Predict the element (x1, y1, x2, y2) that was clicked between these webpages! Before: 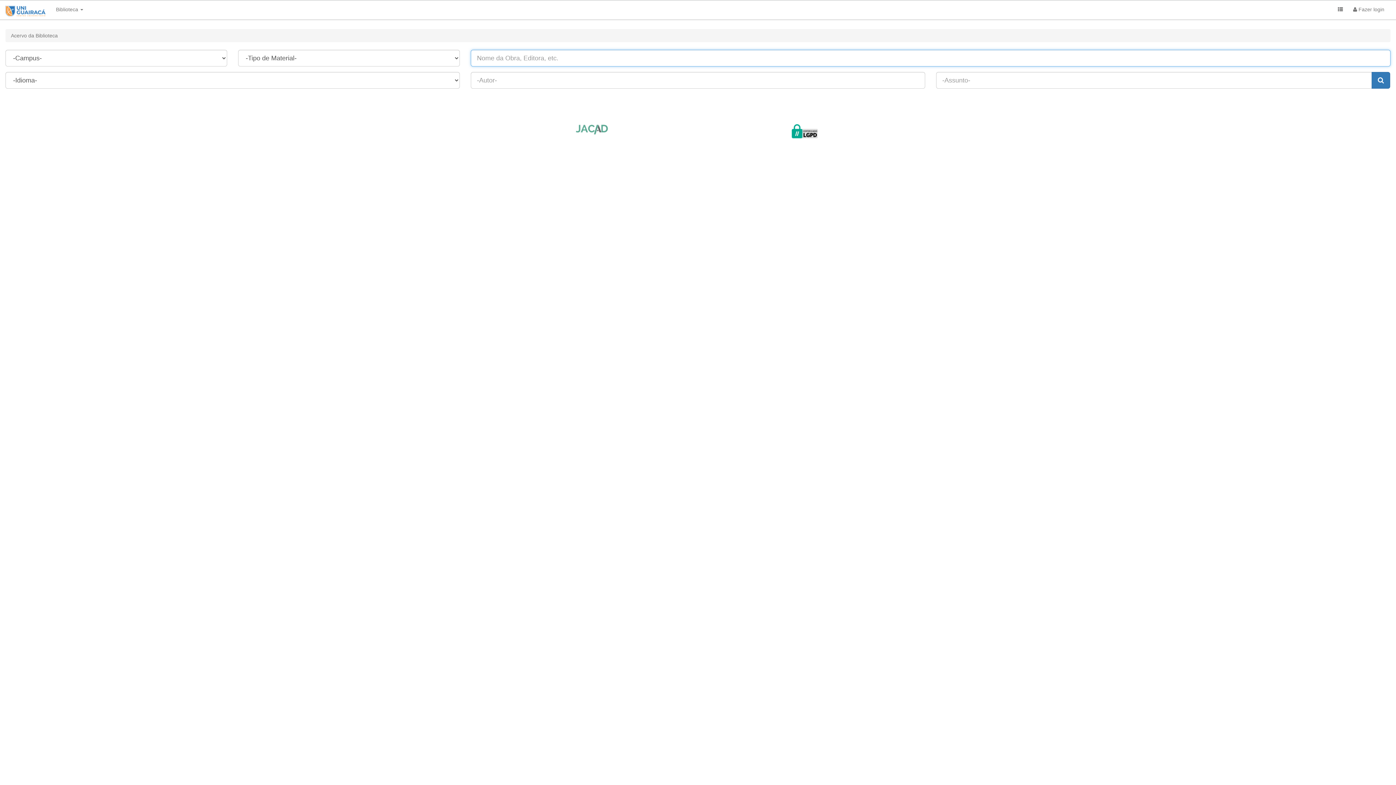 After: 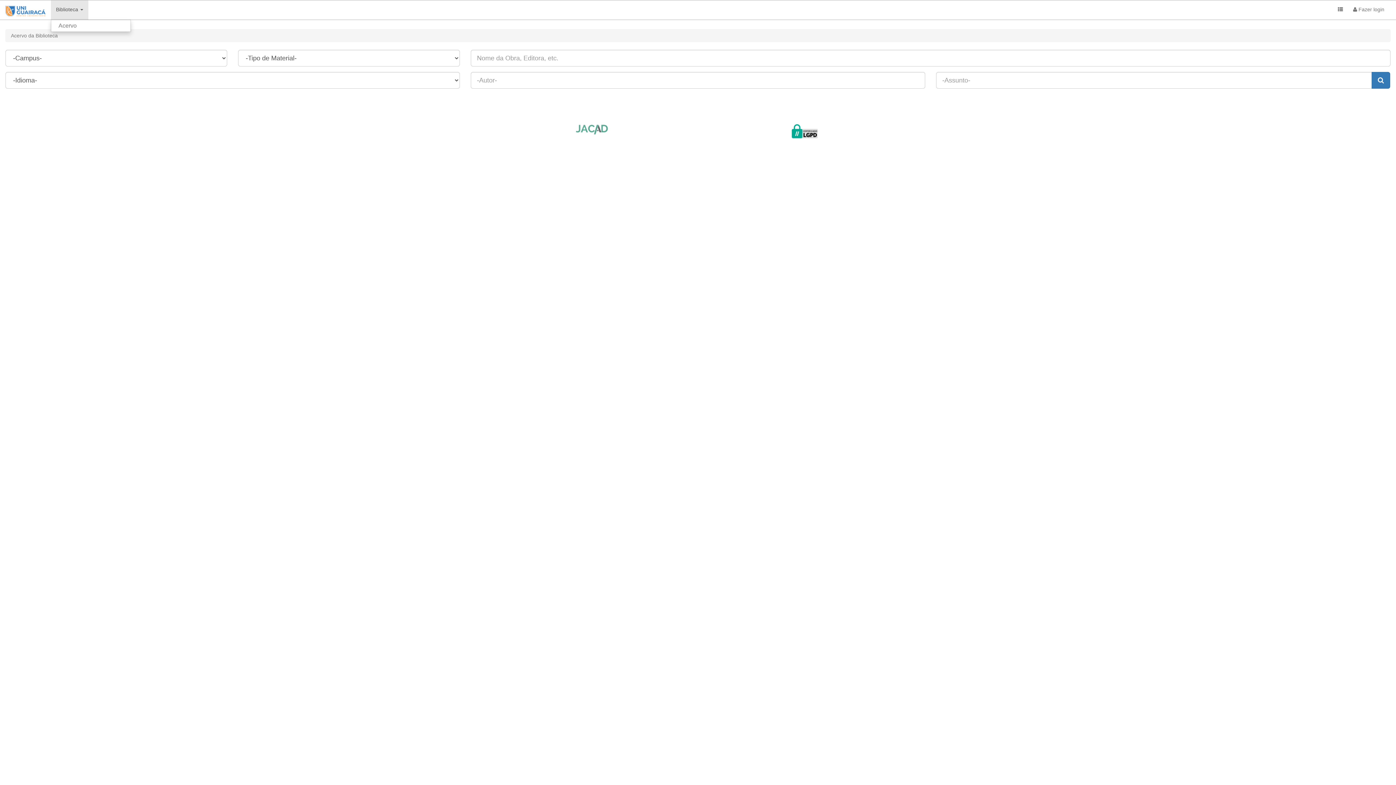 Action: bbox: (50, 0, 88, 19) label: Biblioteca 